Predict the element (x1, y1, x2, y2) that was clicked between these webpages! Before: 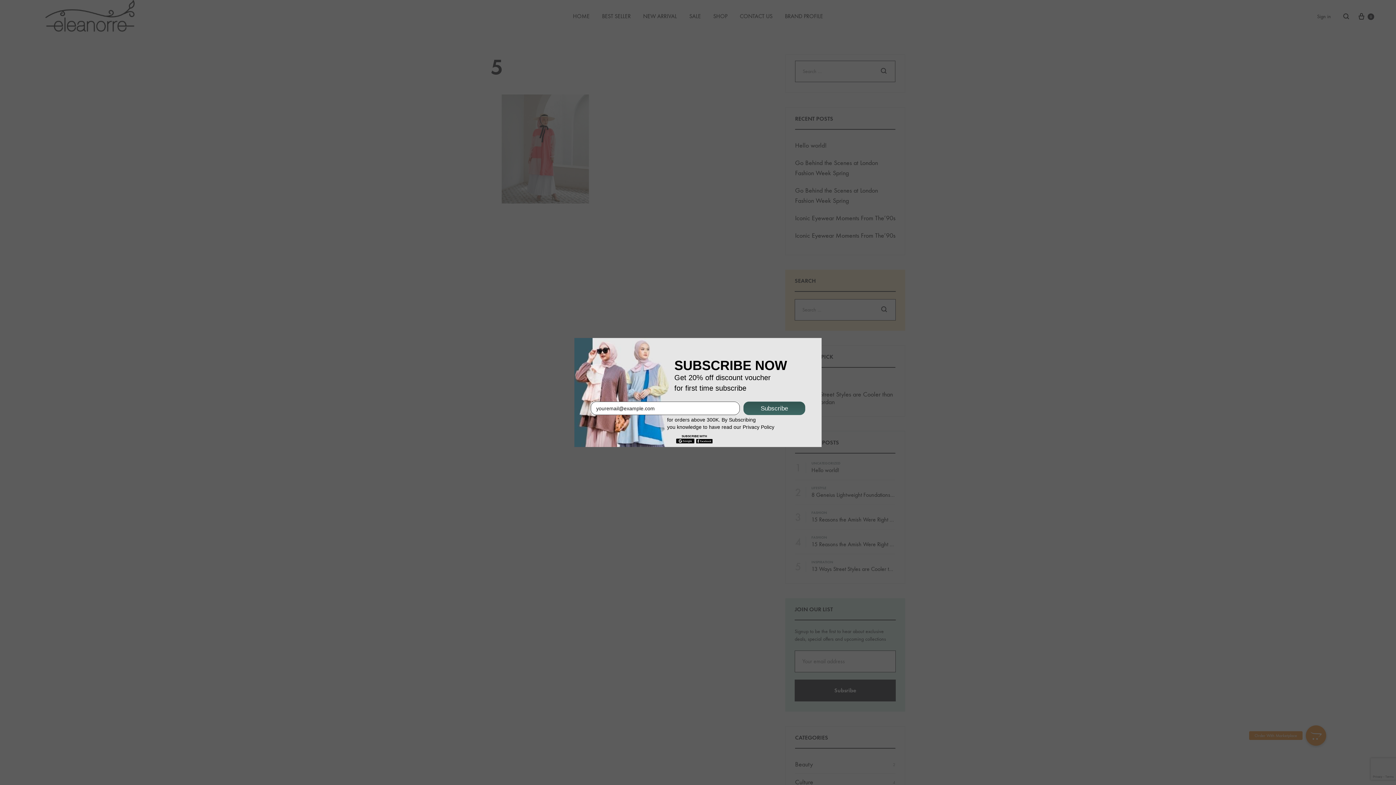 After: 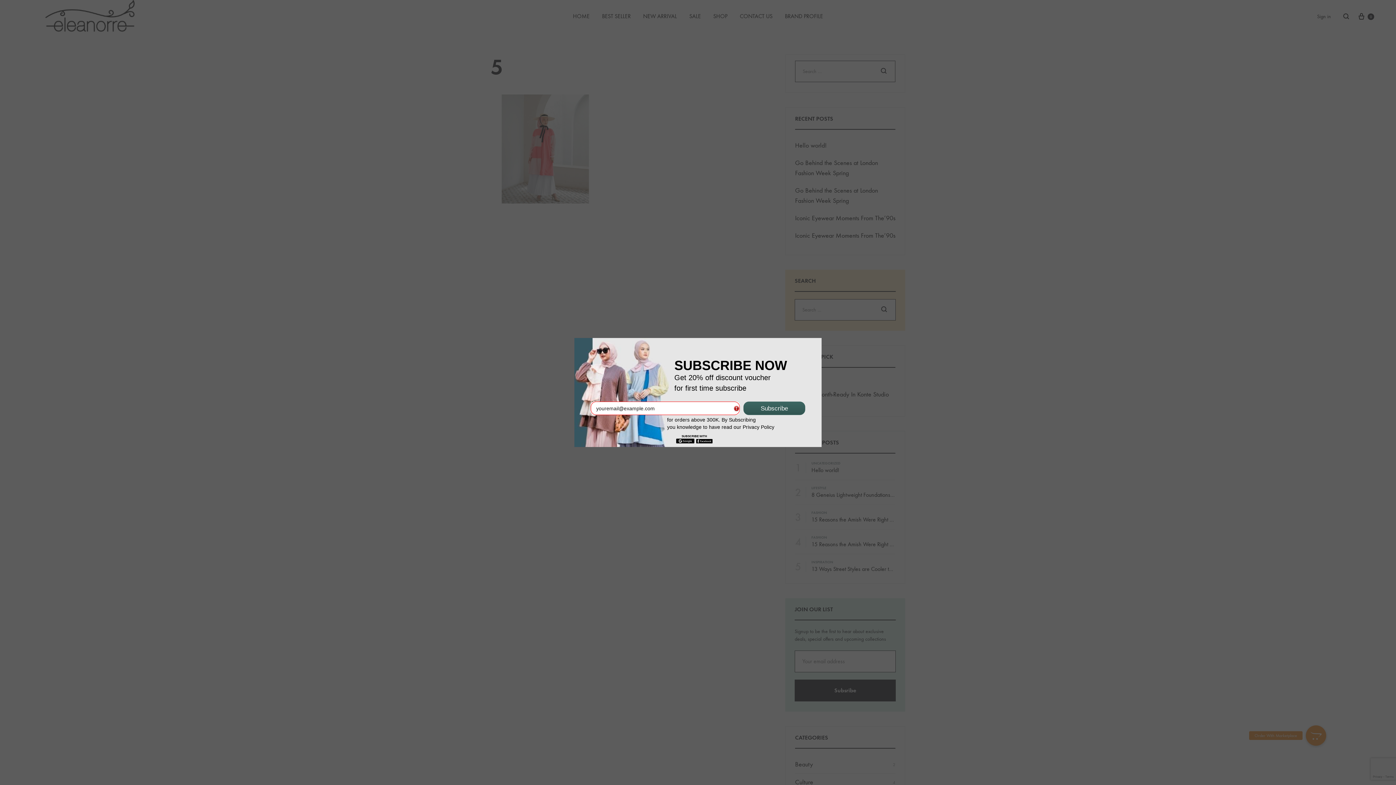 Action: label: Subscribe bbox: (743, 401, 805, 415)